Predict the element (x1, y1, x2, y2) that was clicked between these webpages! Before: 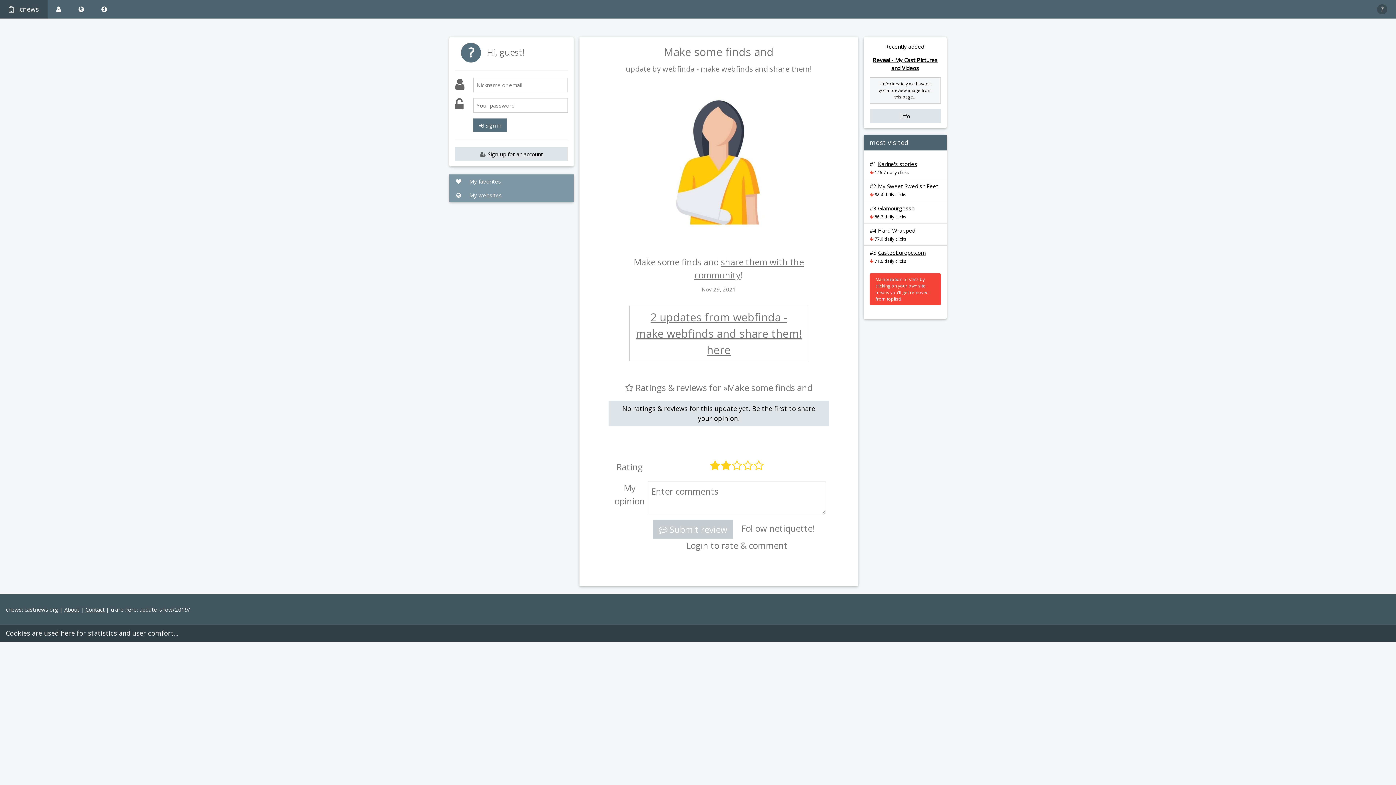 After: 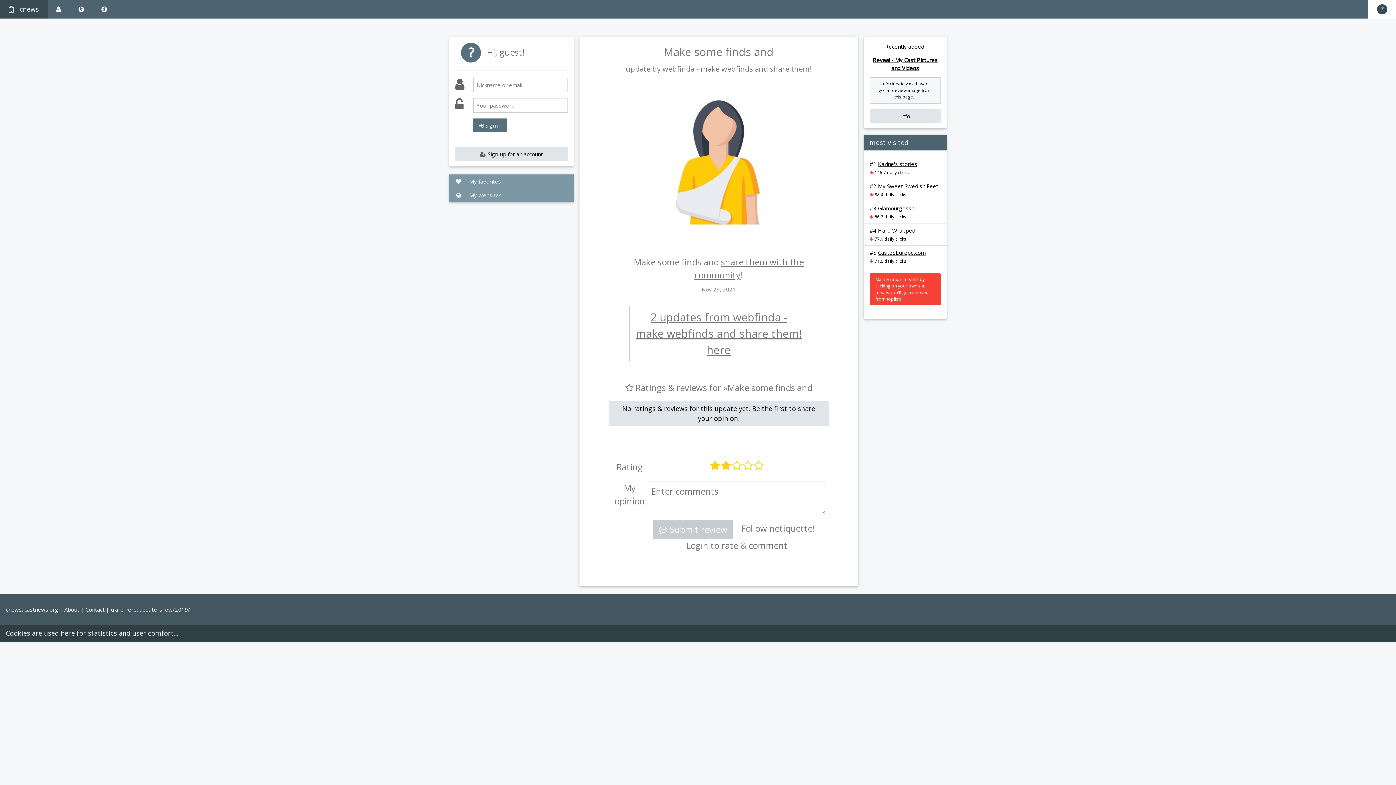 Action: bbox: (1368, 0, 1396, 18) label: ?